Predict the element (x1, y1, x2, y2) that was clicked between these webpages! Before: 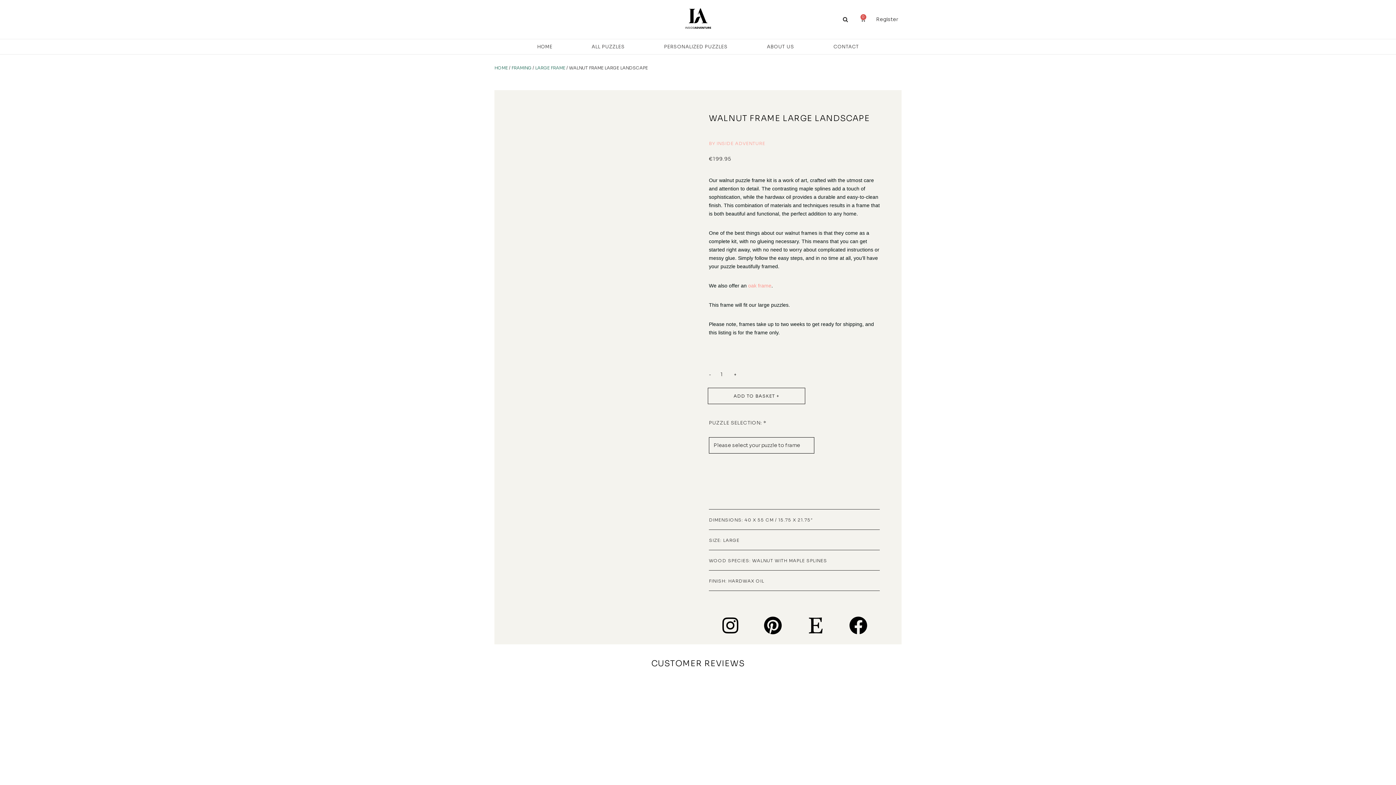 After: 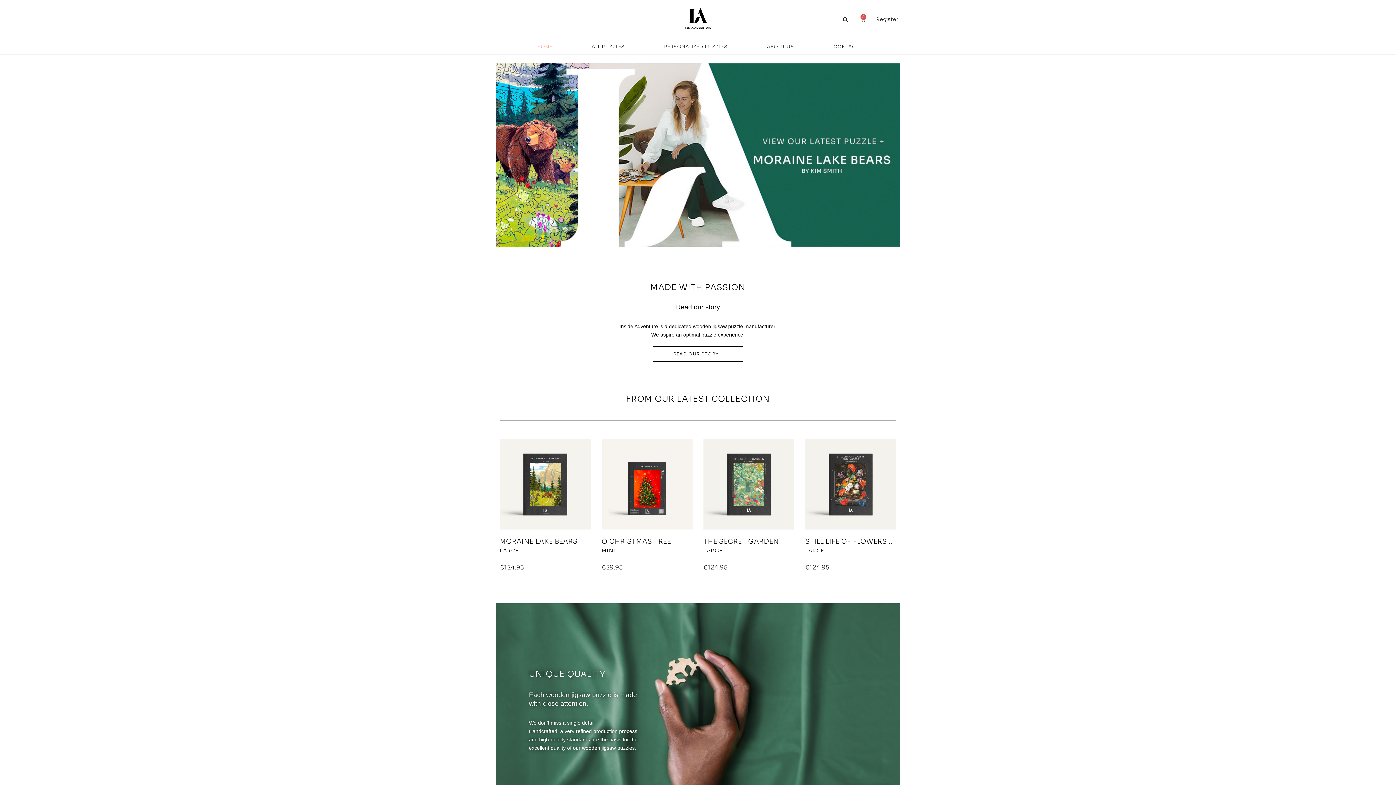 Action: bbox: (683, 6, 712, 32) label: Inside Adventure Wooden Jigsaw Puzzles